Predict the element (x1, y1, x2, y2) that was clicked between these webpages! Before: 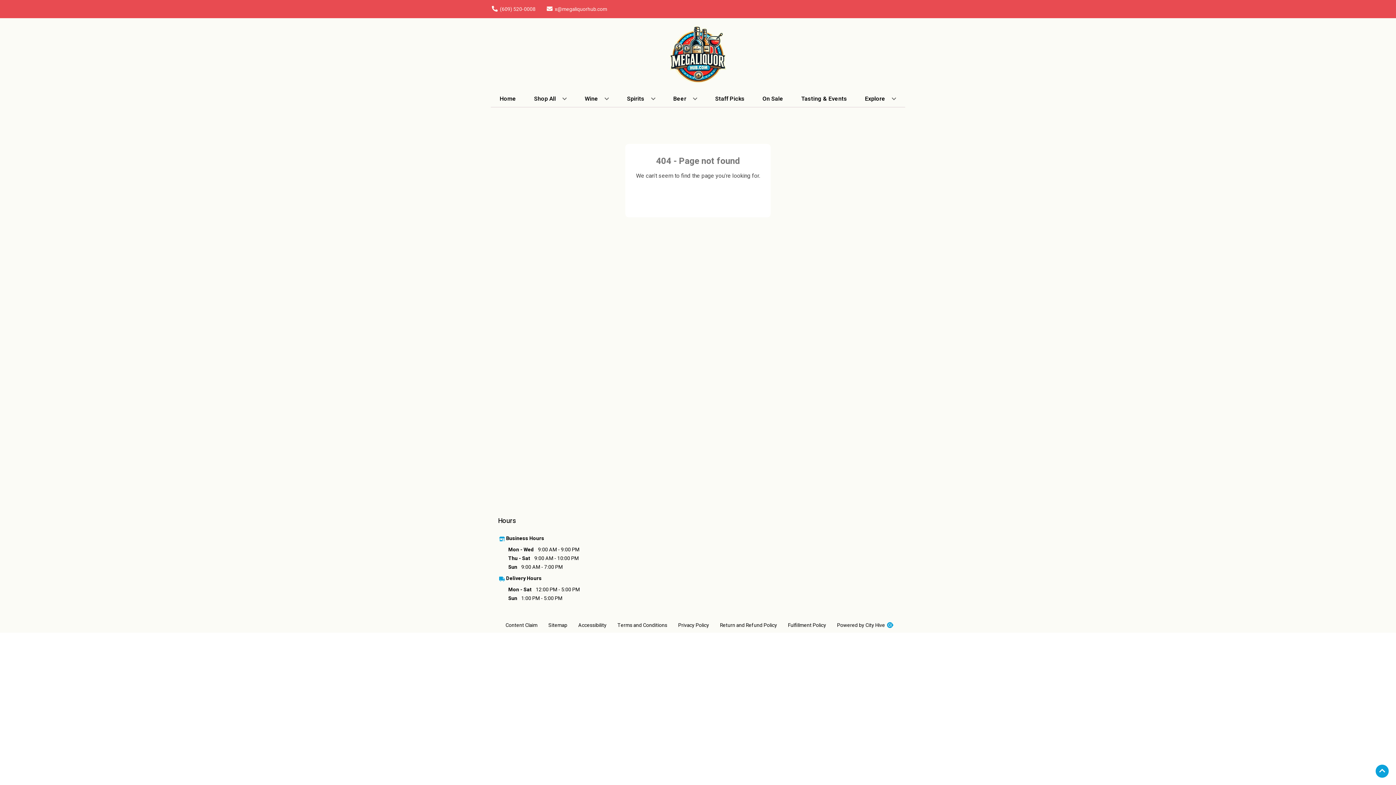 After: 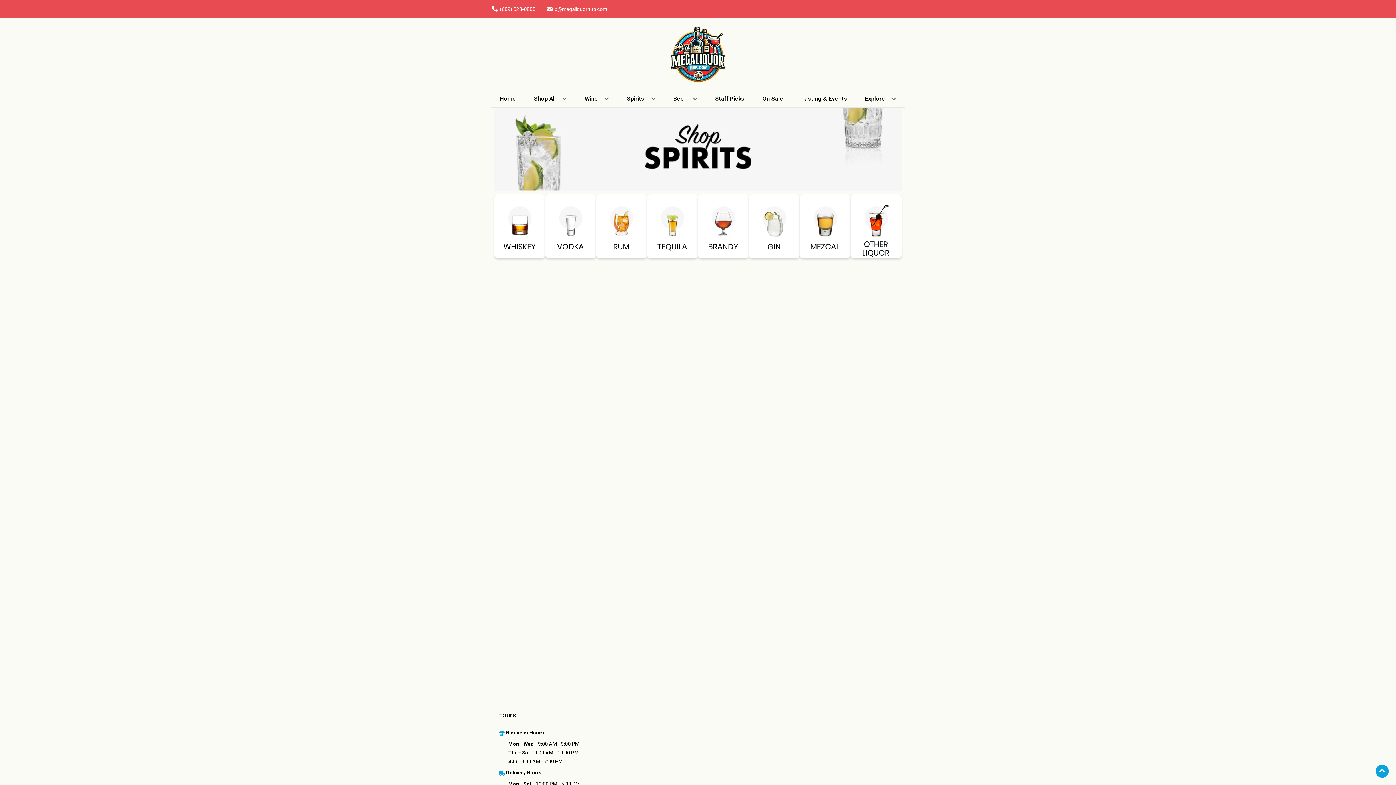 Action: label: Spirits bbox: (624, 90, 658, 106)